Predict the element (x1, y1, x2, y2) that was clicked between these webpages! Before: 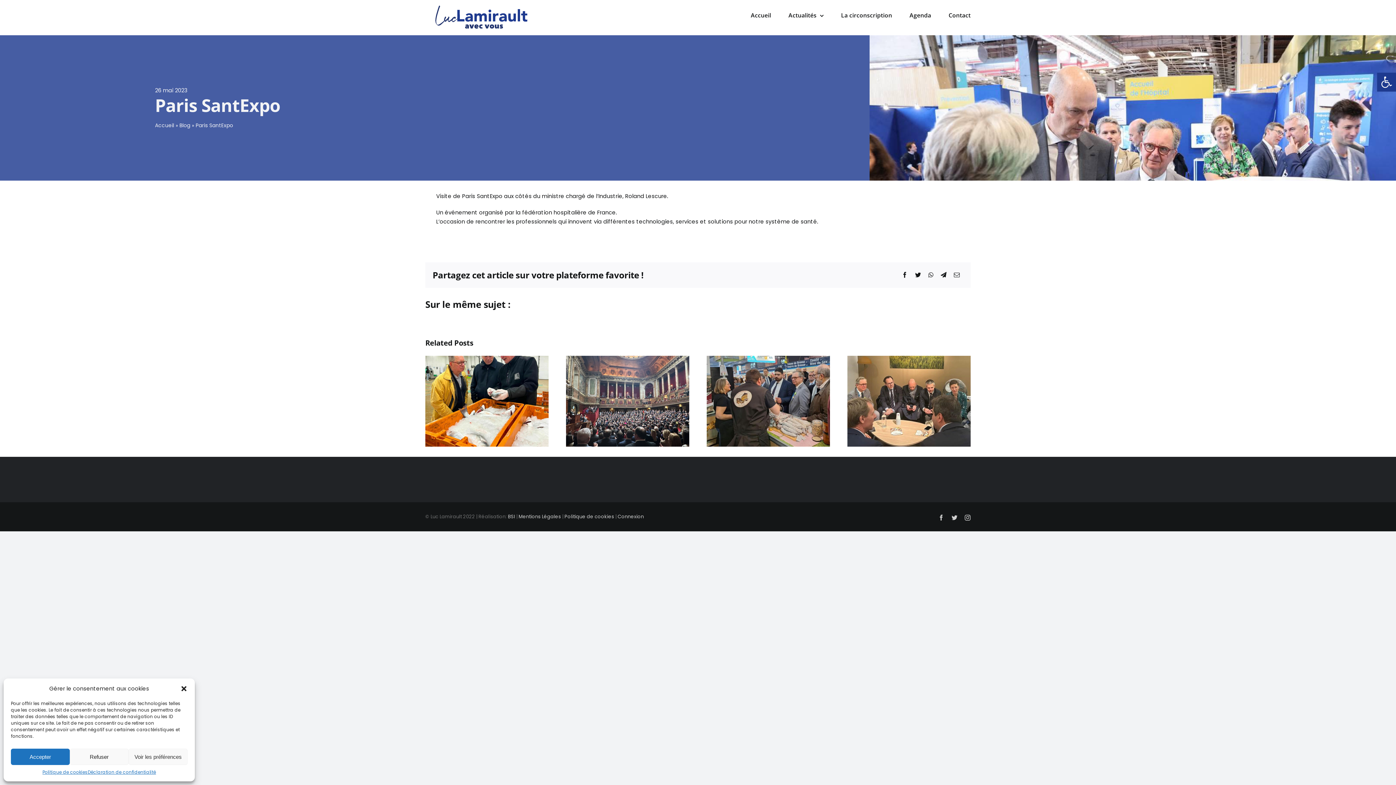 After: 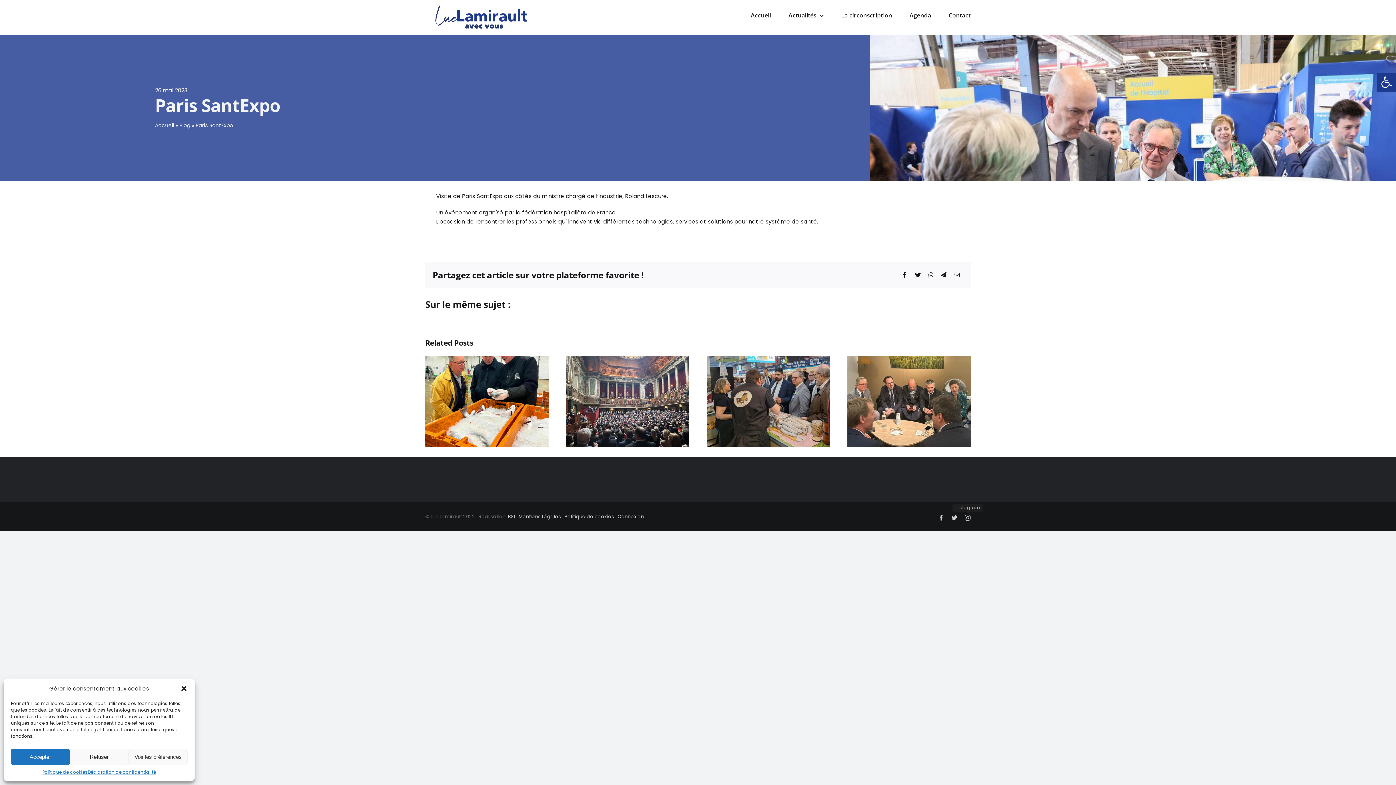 Action: bbox: (965, 514, 970, 520) label: Instagram